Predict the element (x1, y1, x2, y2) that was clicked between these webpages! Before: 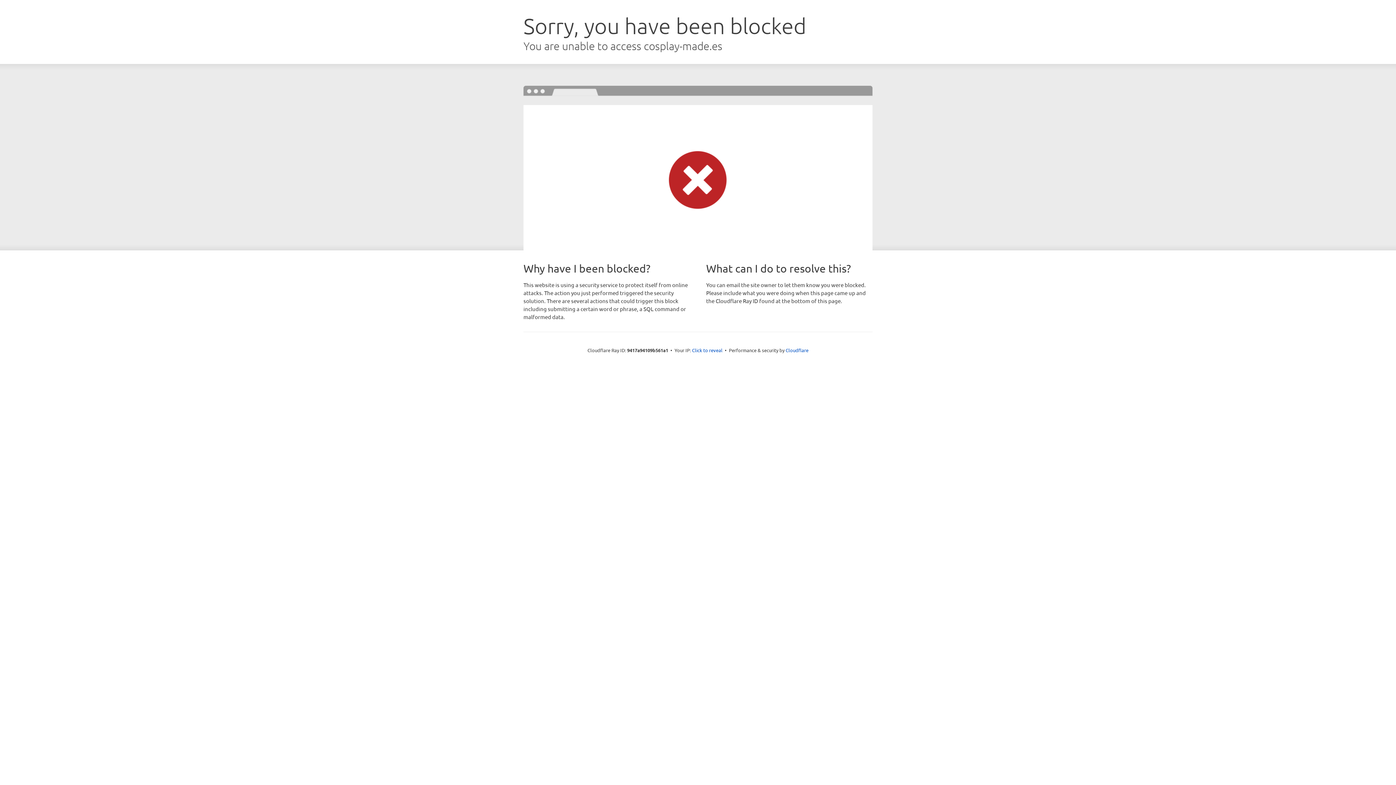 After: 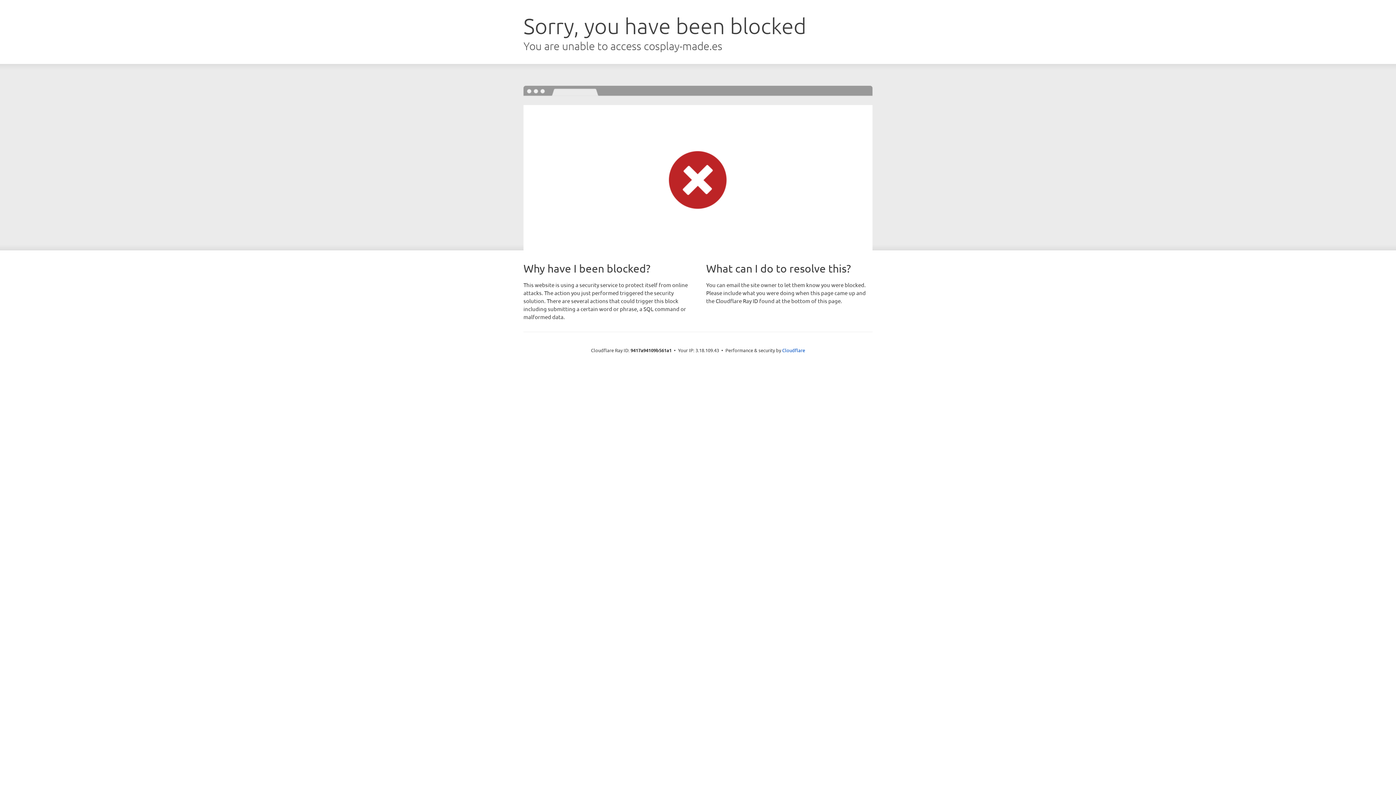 Action: label: Click to reveal bbox: (692, 346, 722, 353)